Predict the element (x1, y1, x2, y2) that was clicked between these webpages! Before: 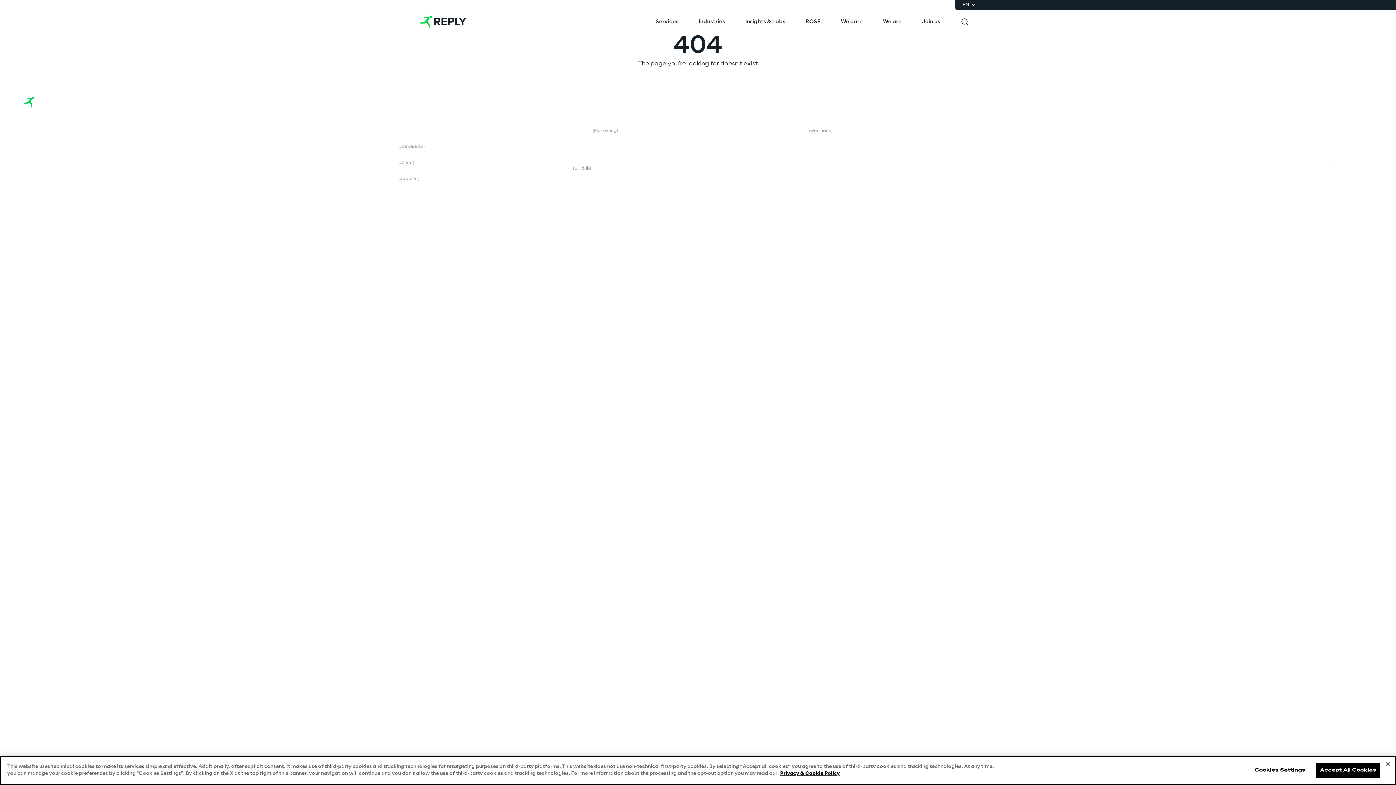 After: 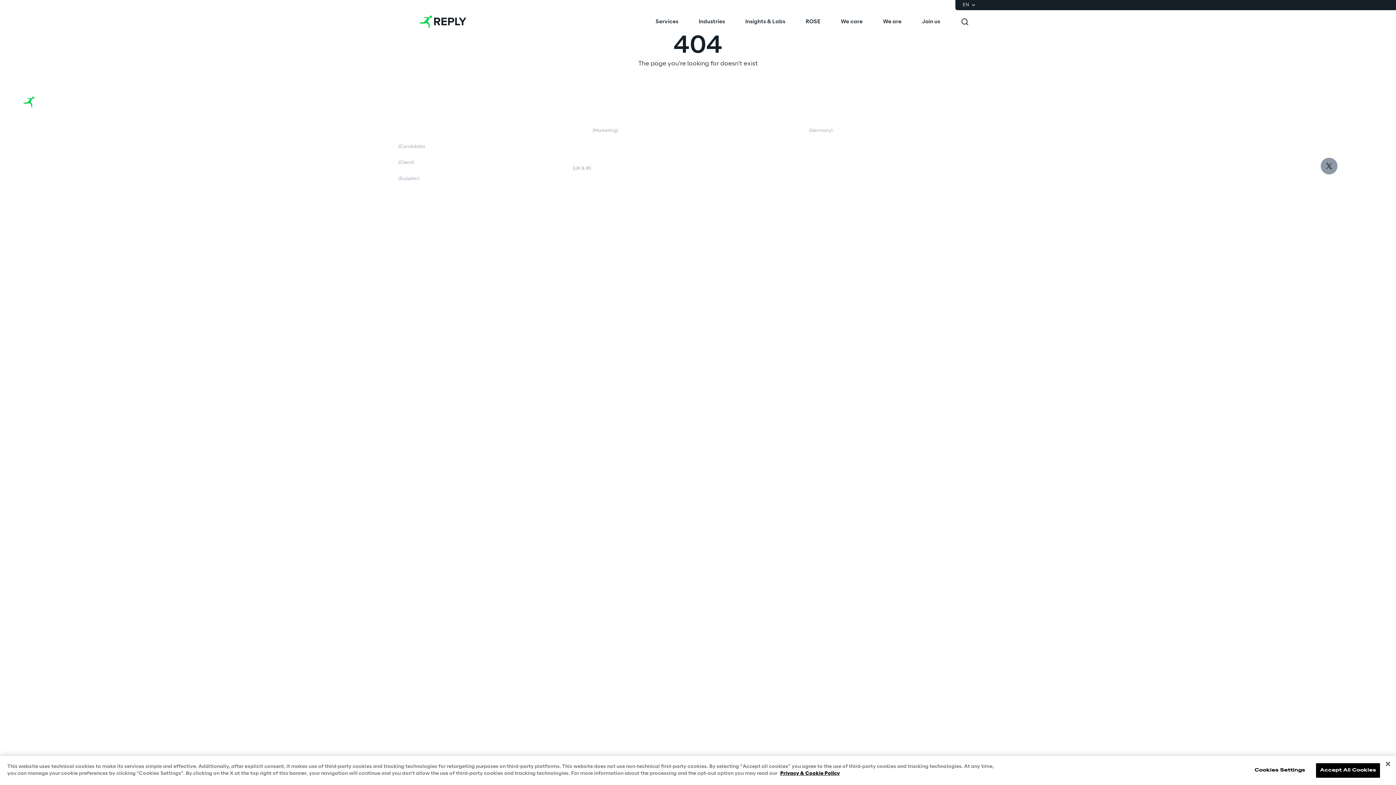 Action: bbox: (1320, 157, 1338, 174)